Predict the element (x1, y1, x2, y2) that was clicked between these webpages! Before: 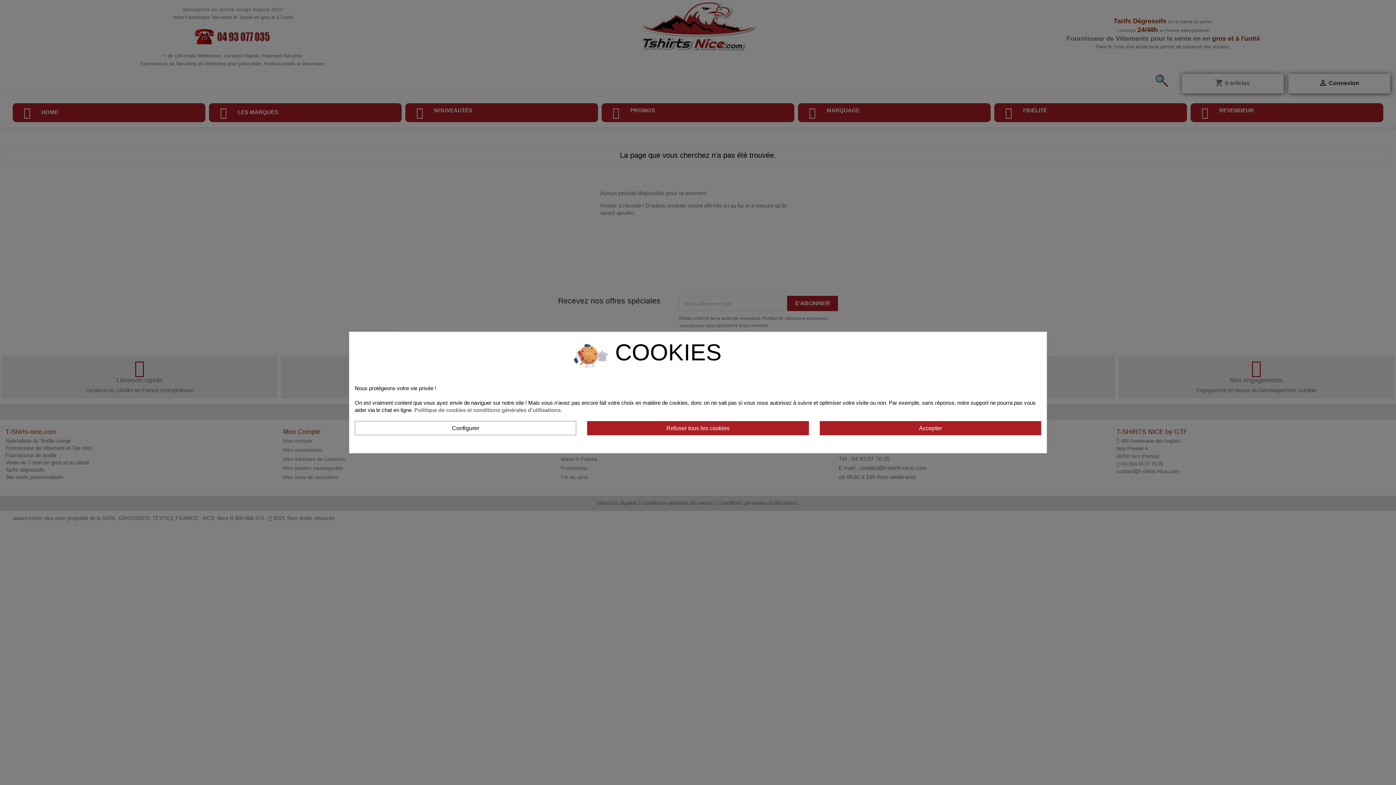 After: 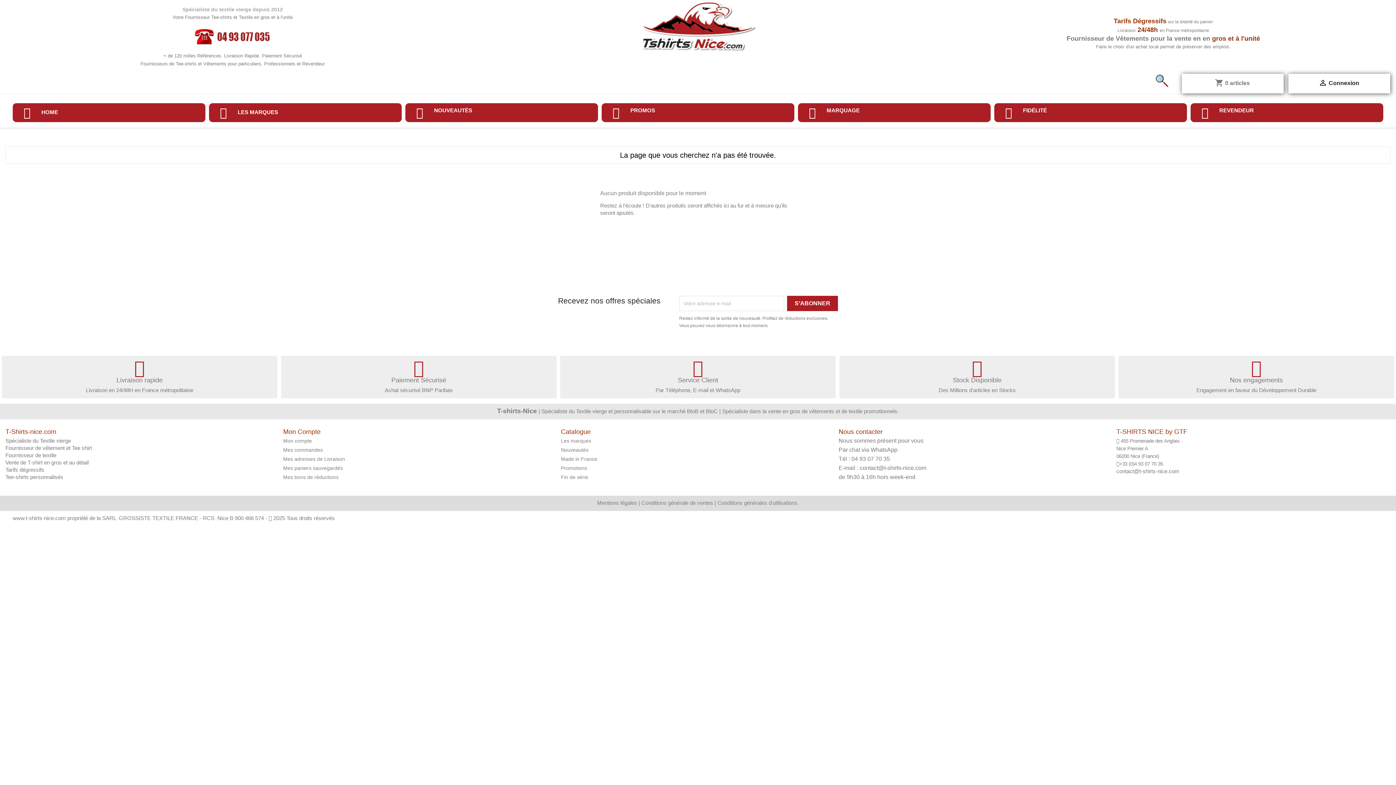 Action: label: Refuser tous les cookies bbox: (587, 421, 808, 435)